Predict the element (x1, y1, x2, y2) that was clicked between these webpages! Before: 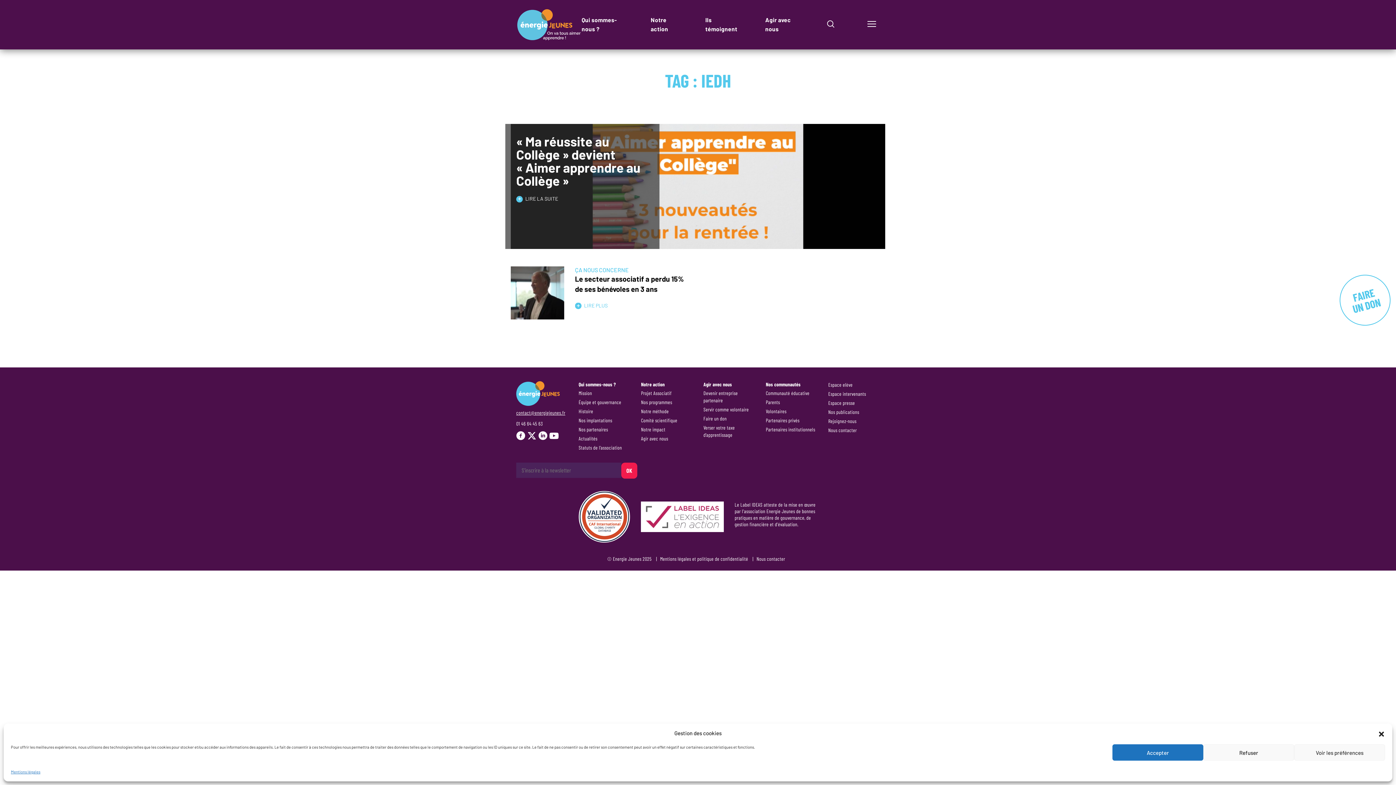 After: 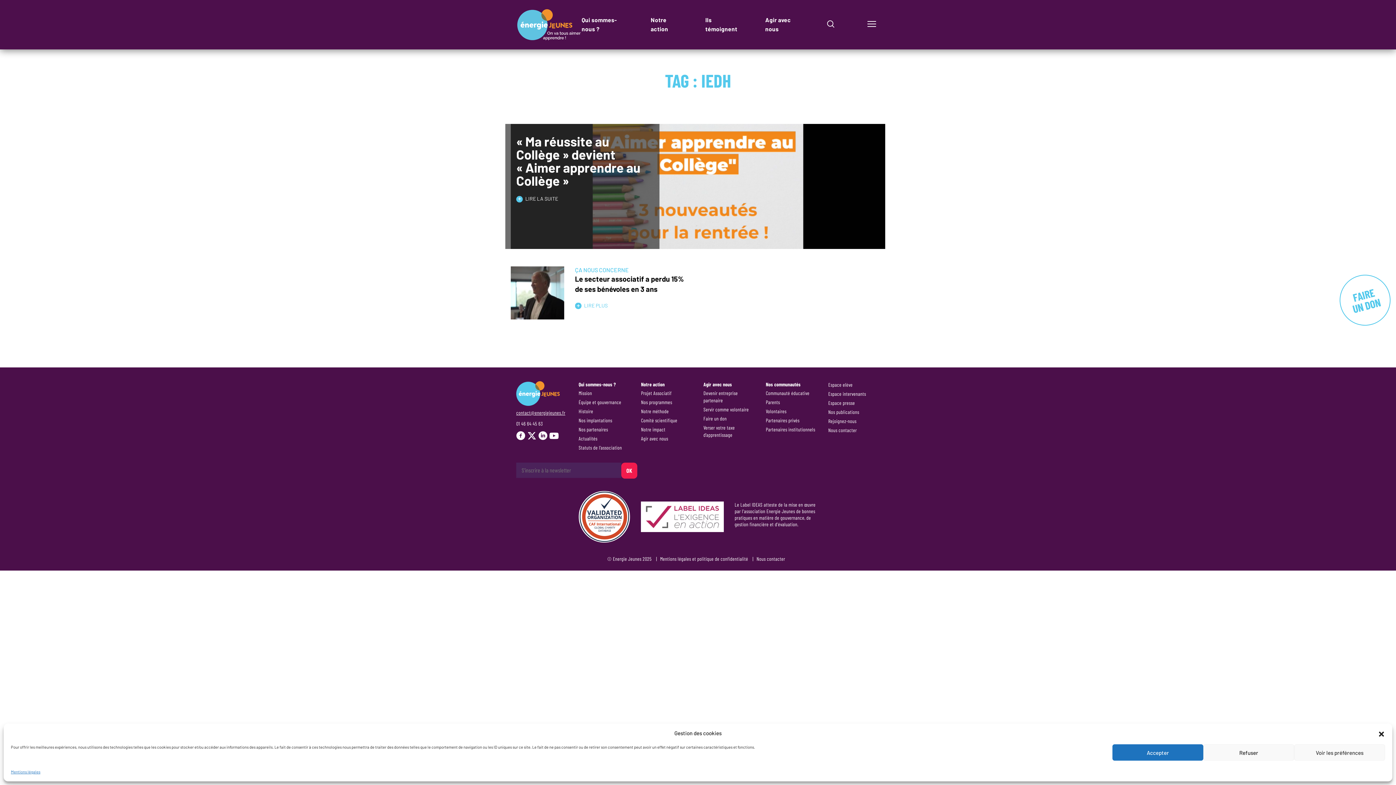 Action: bbox: (538, 430, 547, 441)